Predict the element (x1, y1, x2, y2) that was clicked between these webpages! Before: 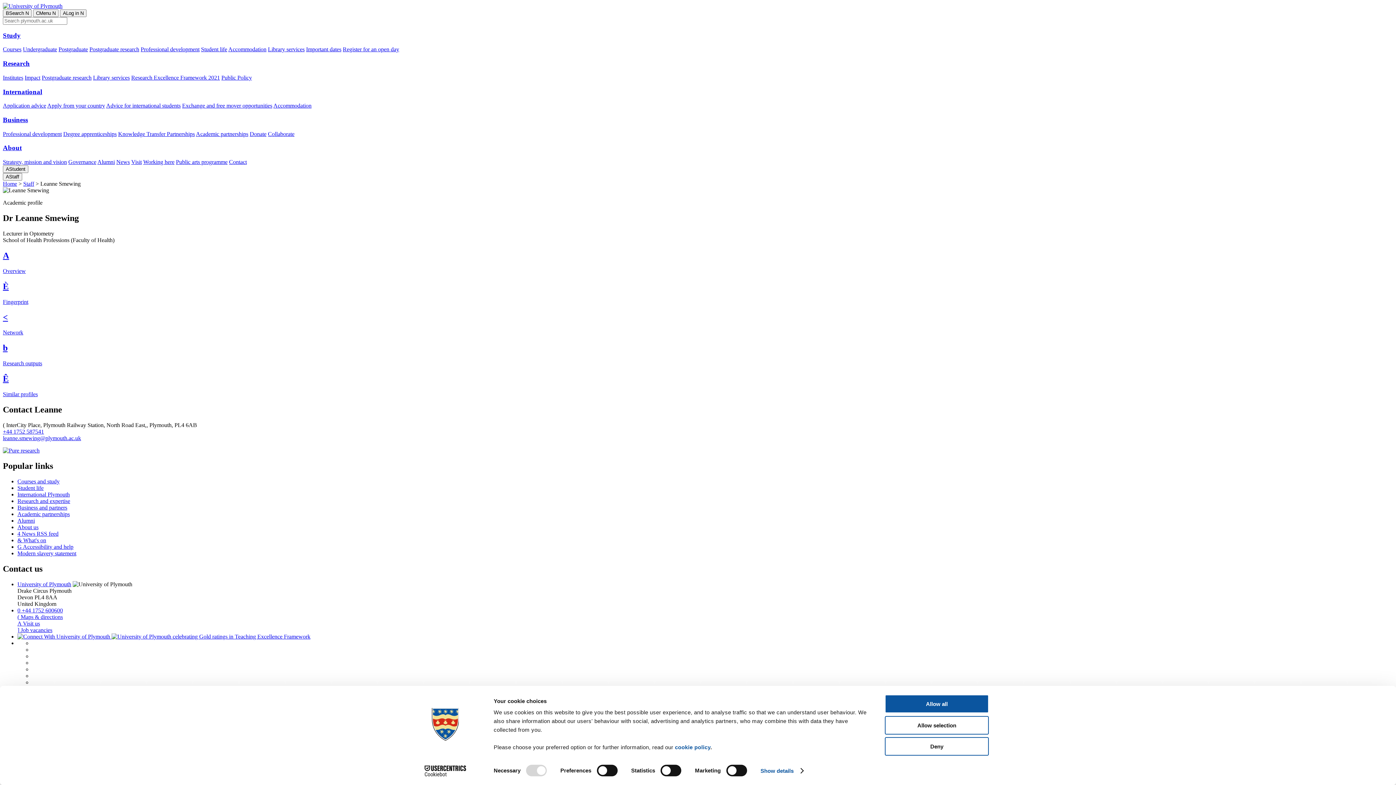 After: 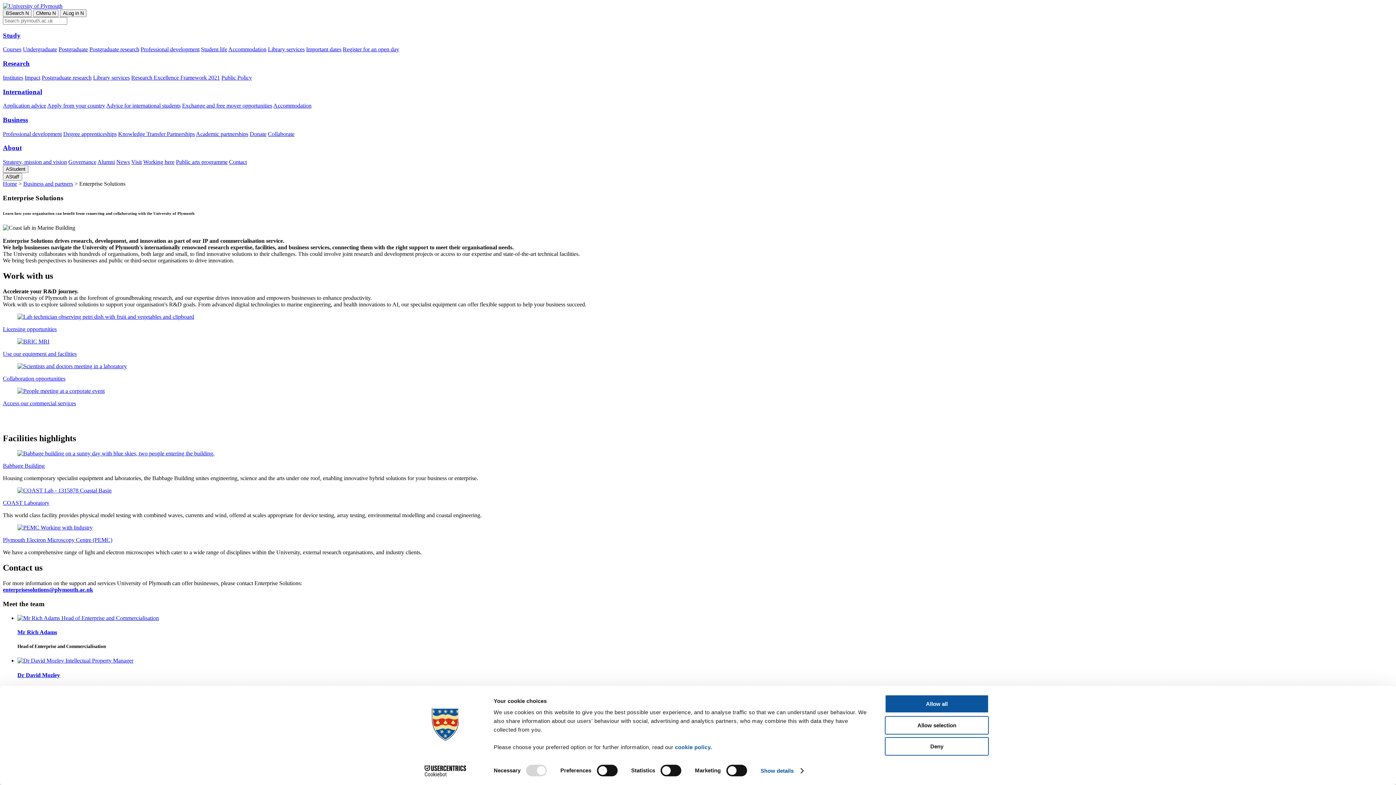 Action: label: Collaborate bbox: (268, 130, 294, 137)